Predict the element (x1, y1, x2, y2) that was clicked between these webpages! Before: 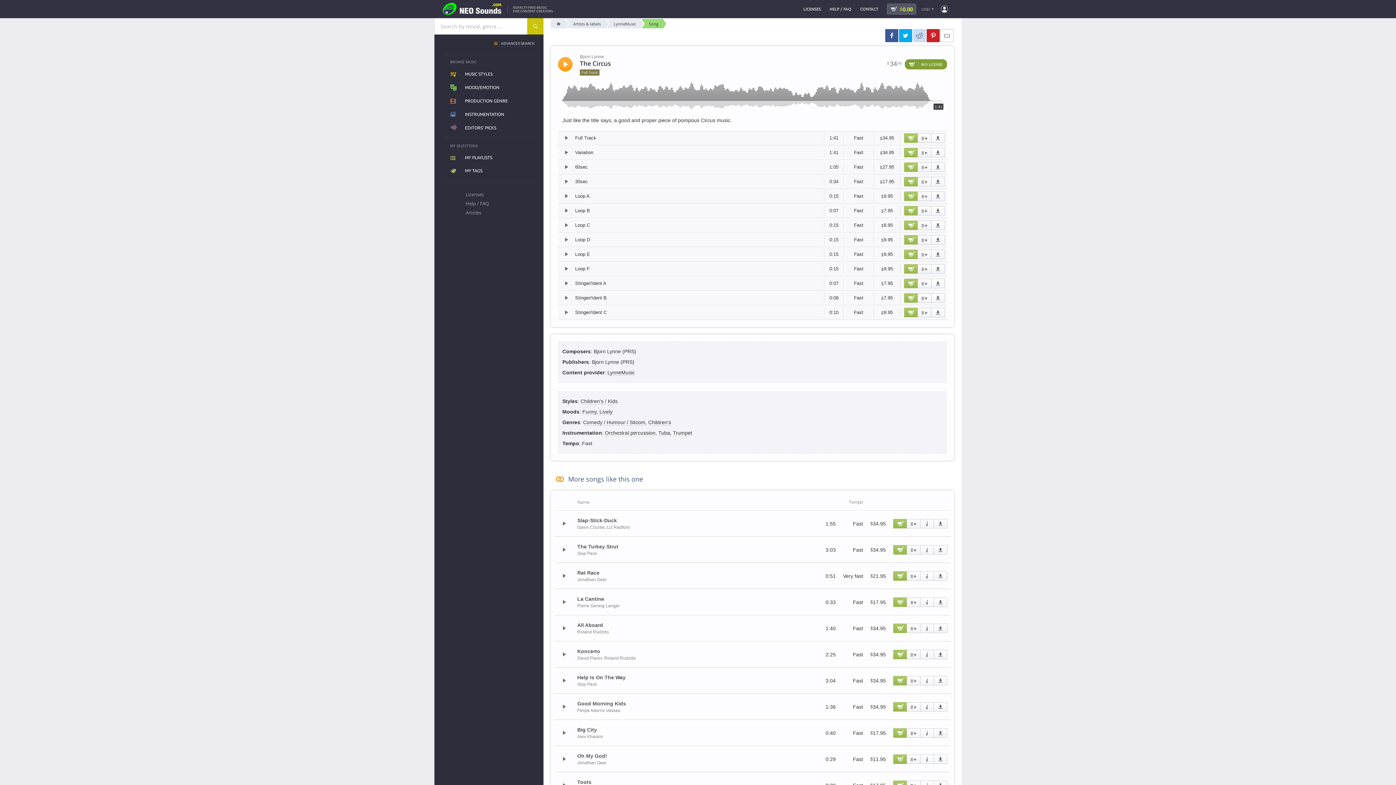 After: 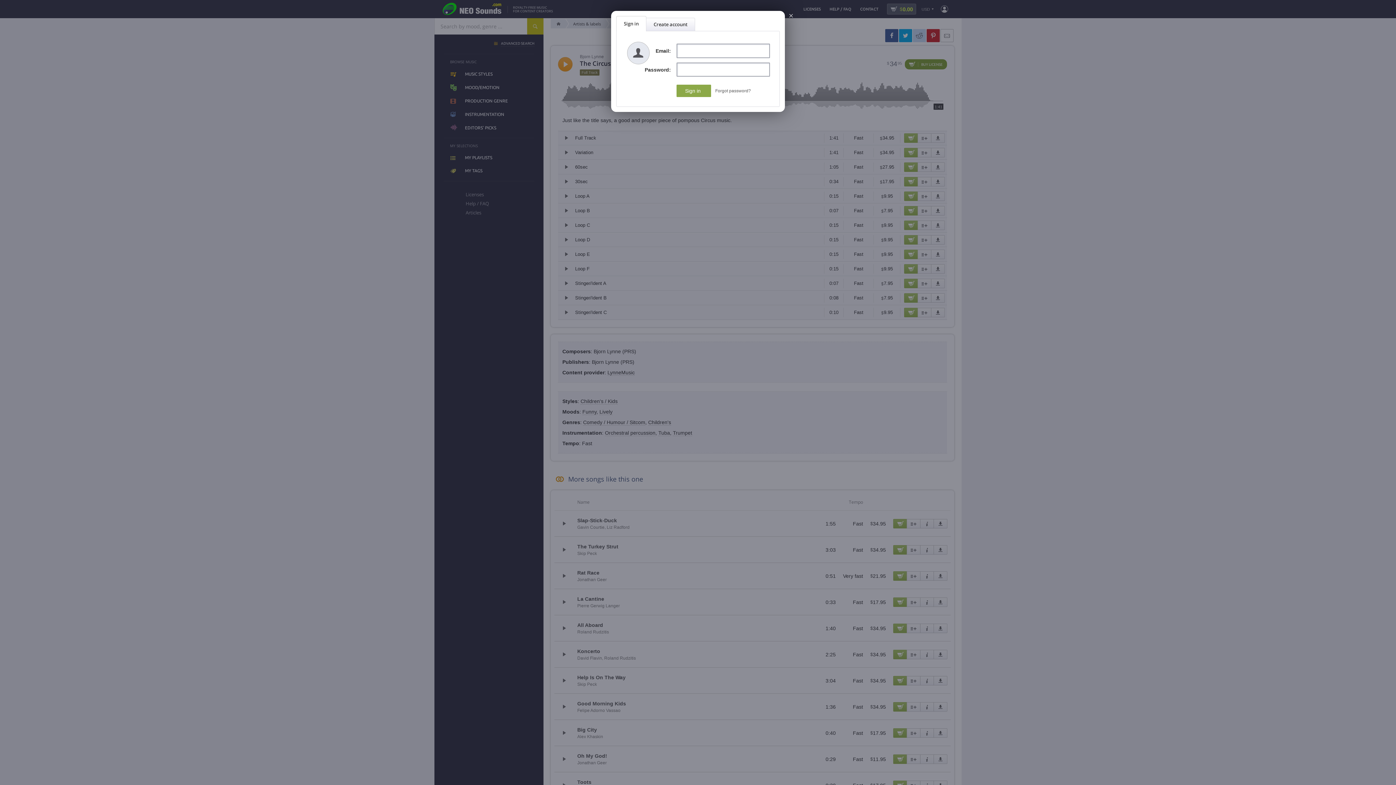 Action: bbox: (931, 206, 945, 215) label: Download demo